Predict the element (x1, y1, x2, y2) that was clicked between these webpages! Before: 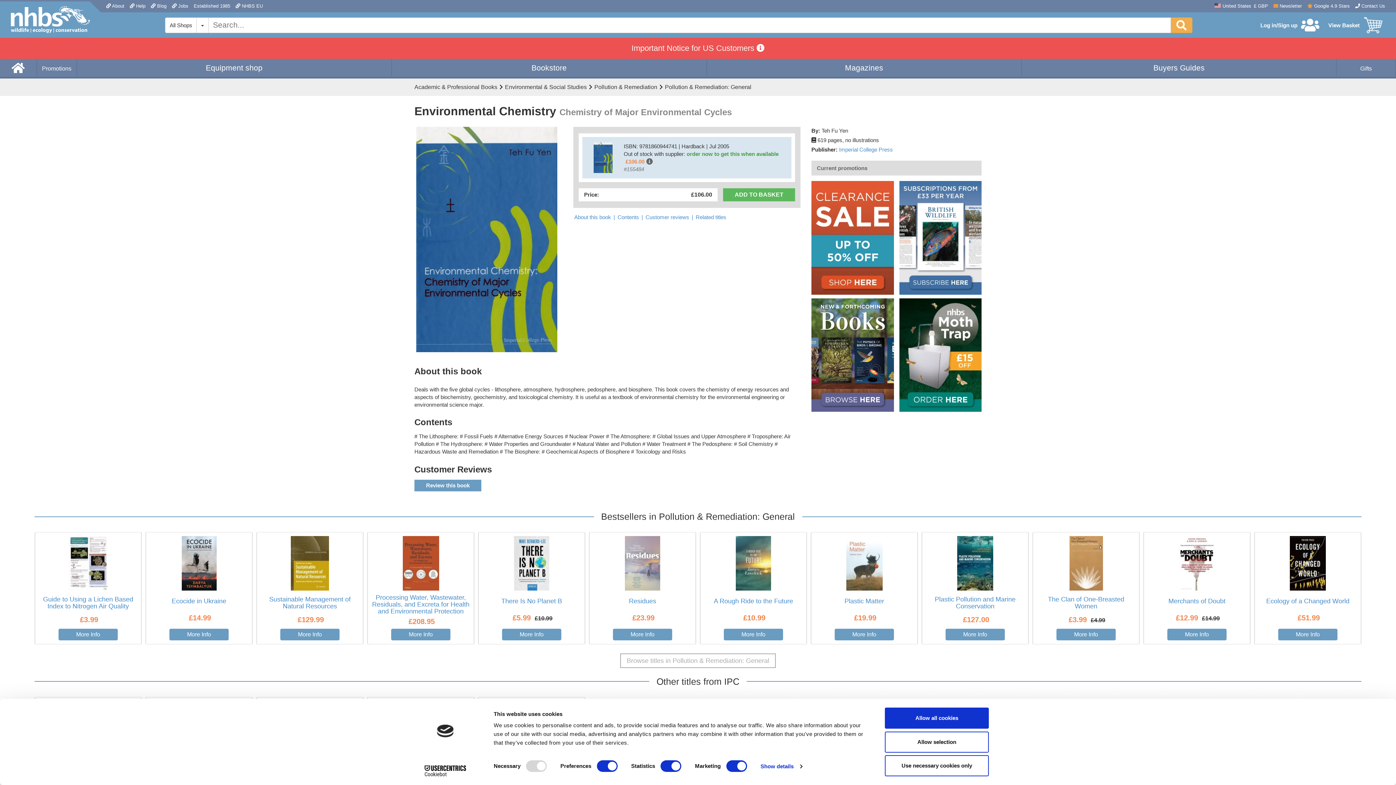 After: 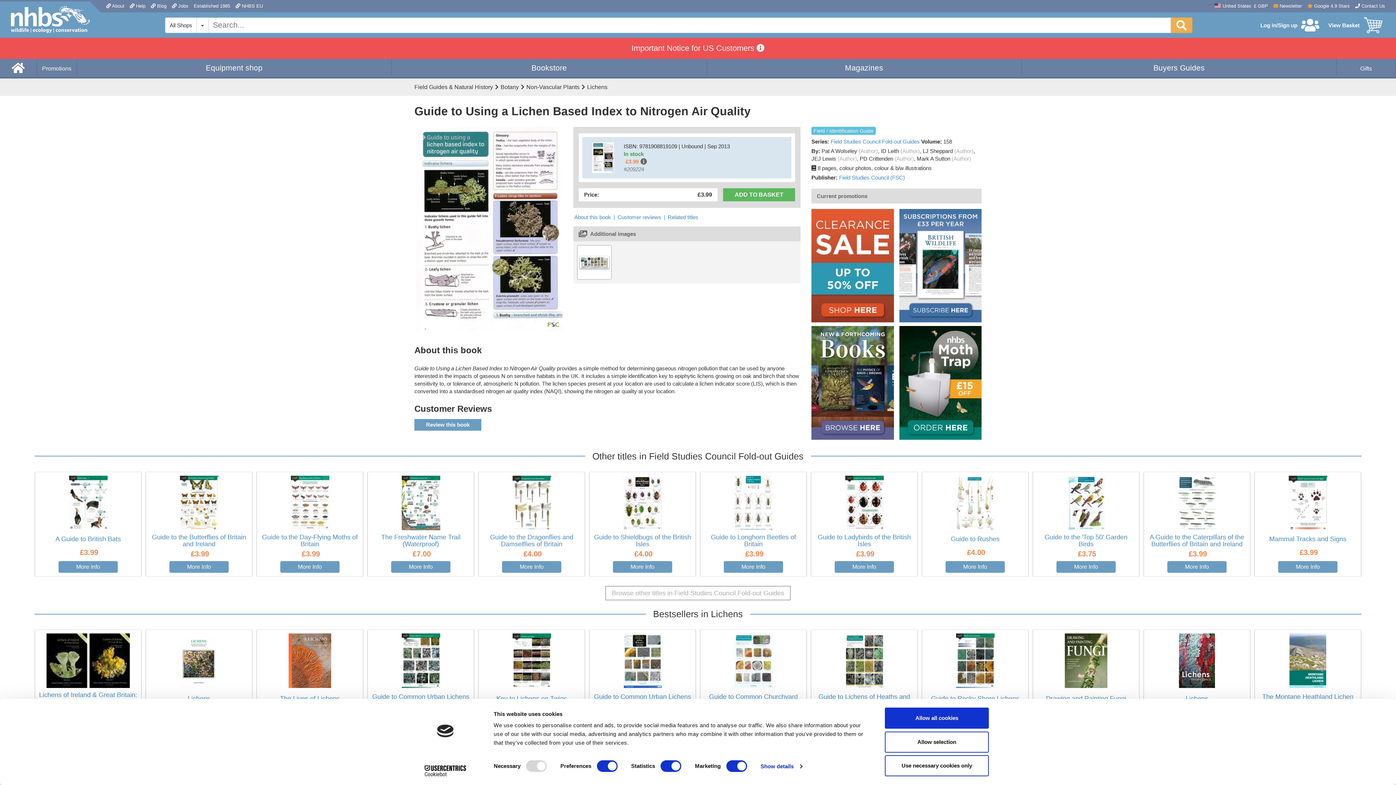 Action: label: More Info bbox: (58, 628, 117, 640)